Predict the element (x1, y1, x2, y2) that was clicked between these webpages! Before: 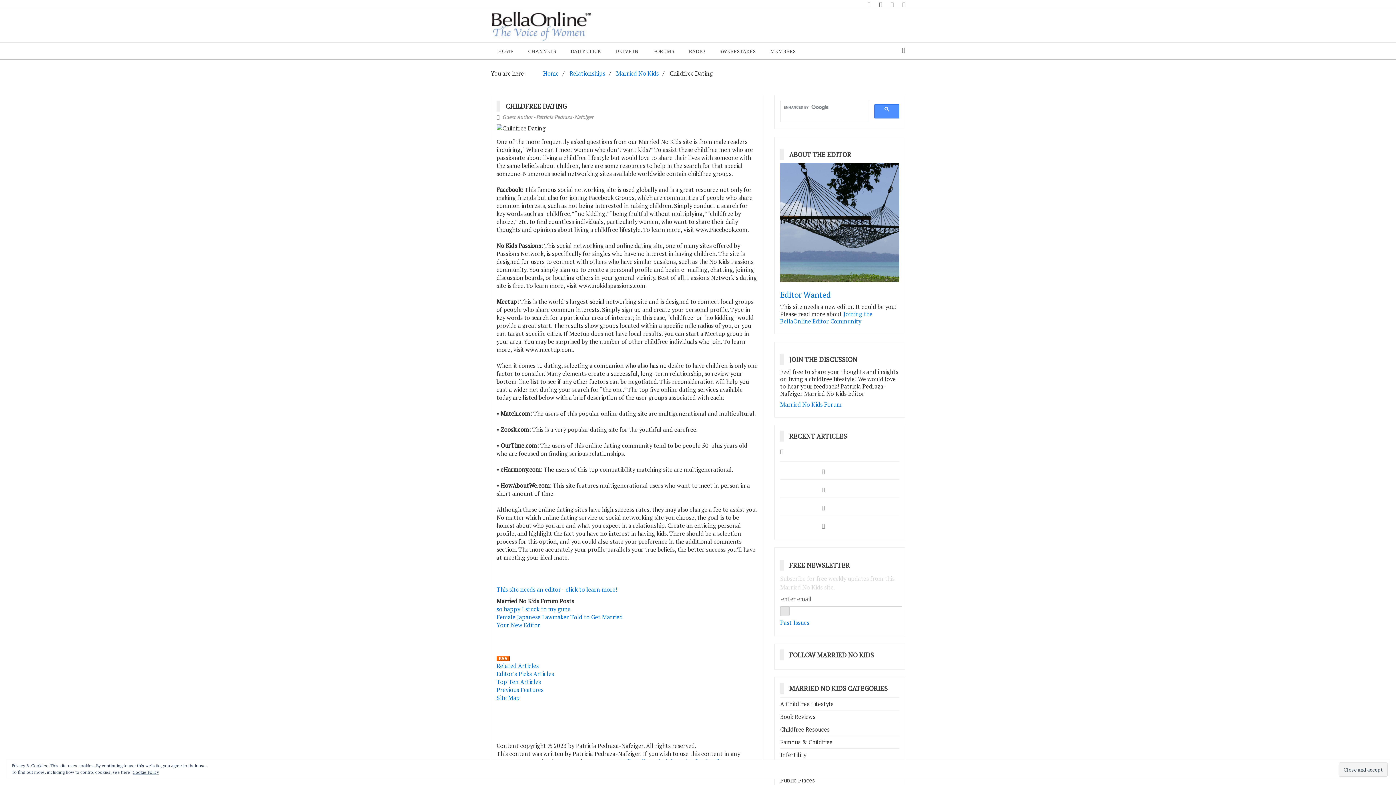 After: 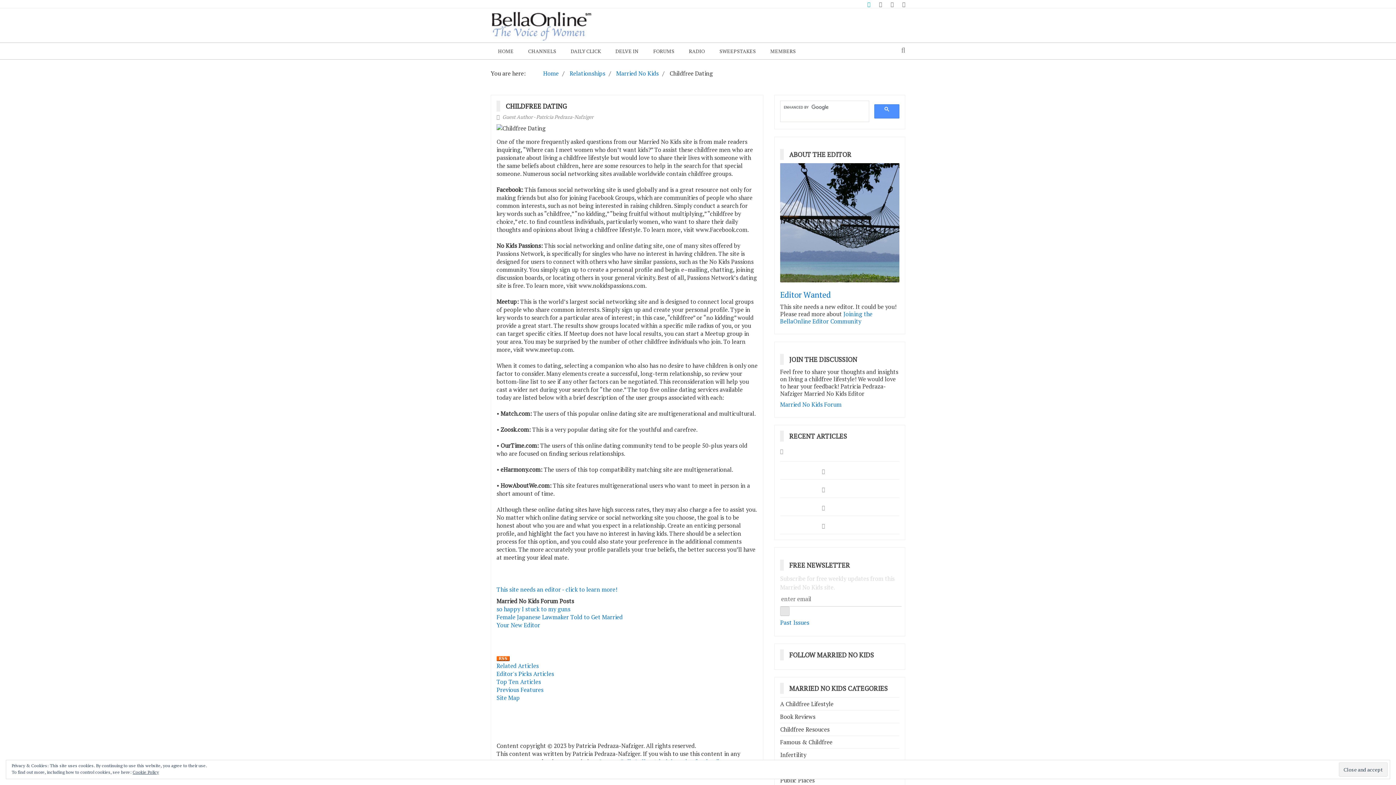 Action: bbox: (867, 0, 870, 7)